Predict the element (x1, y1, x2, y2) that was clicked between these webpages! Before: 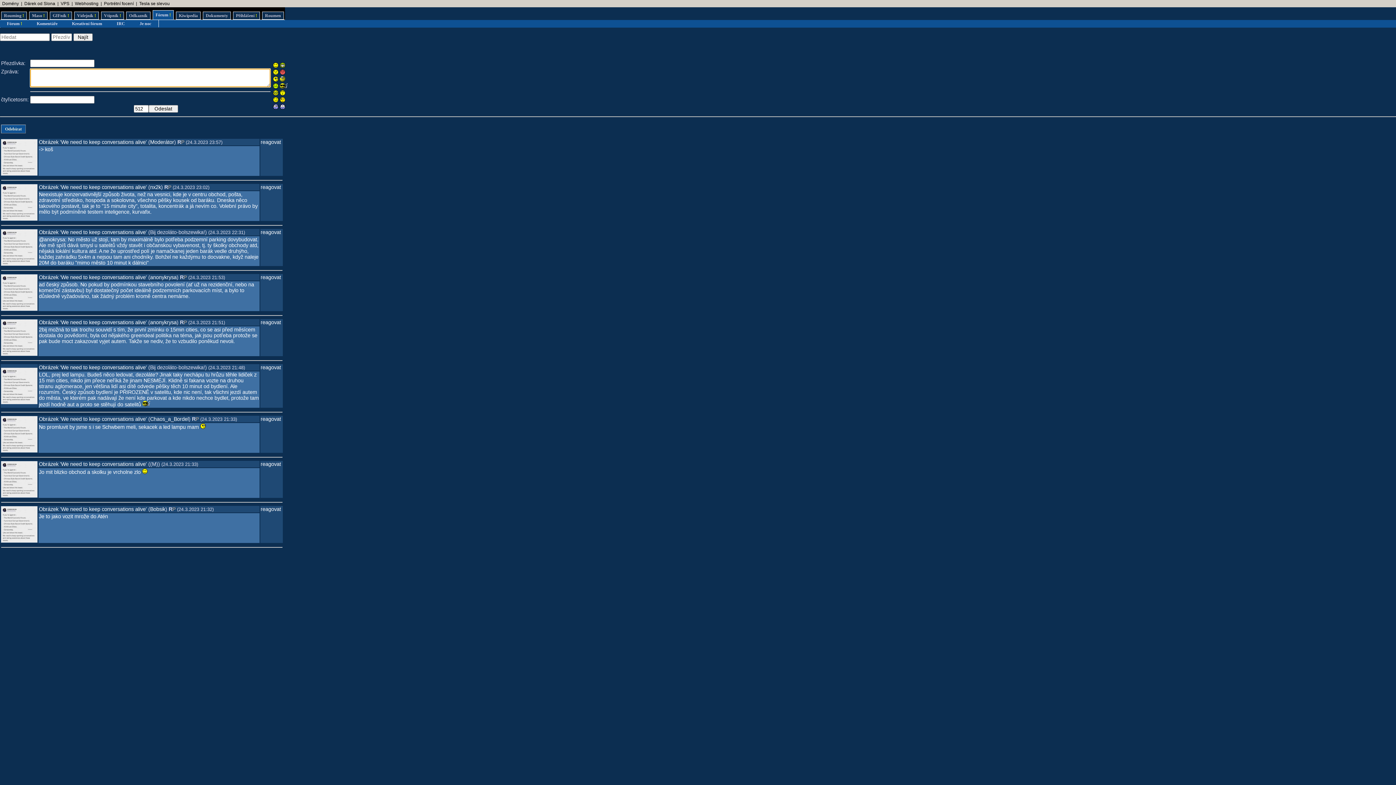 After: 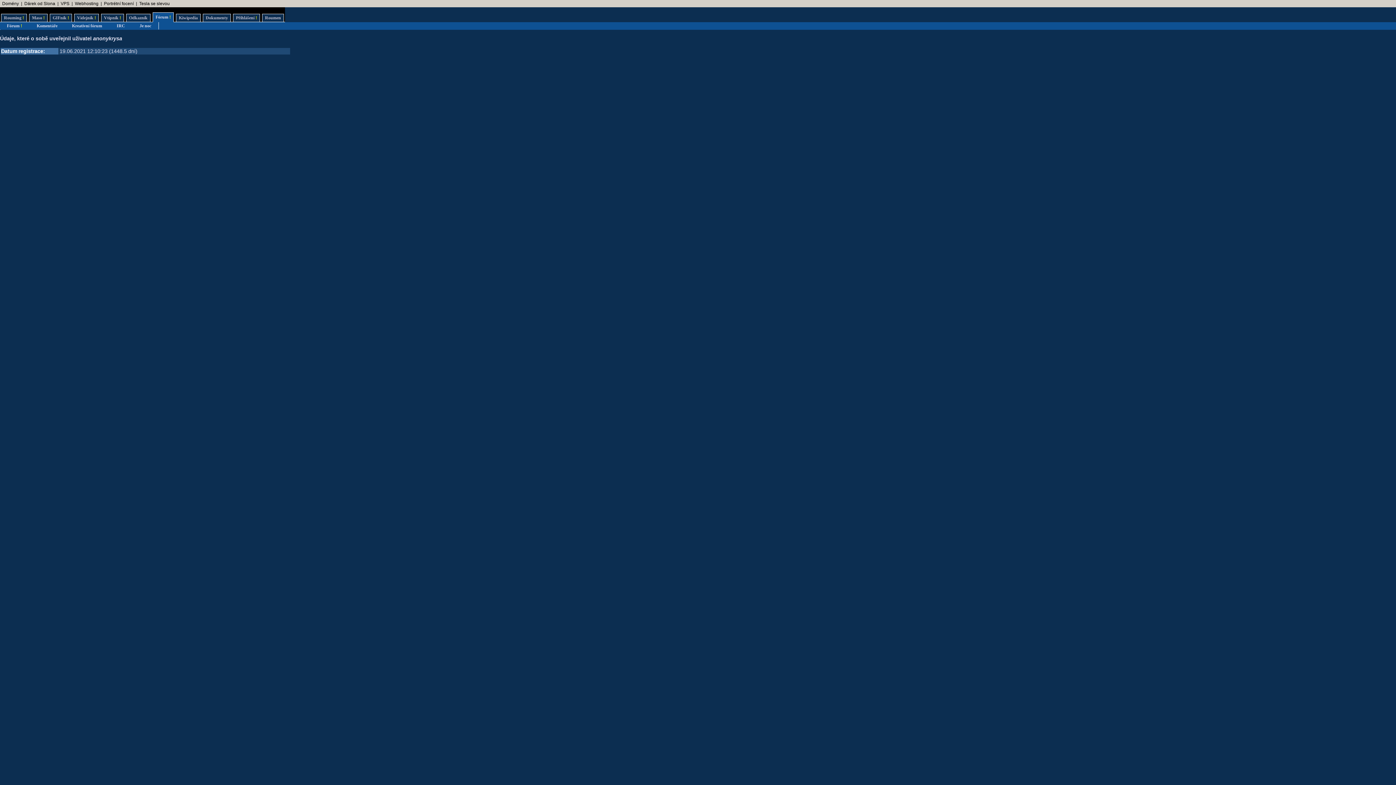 Action: bbox: (150, 319, 176, 325) label: anonykrysa